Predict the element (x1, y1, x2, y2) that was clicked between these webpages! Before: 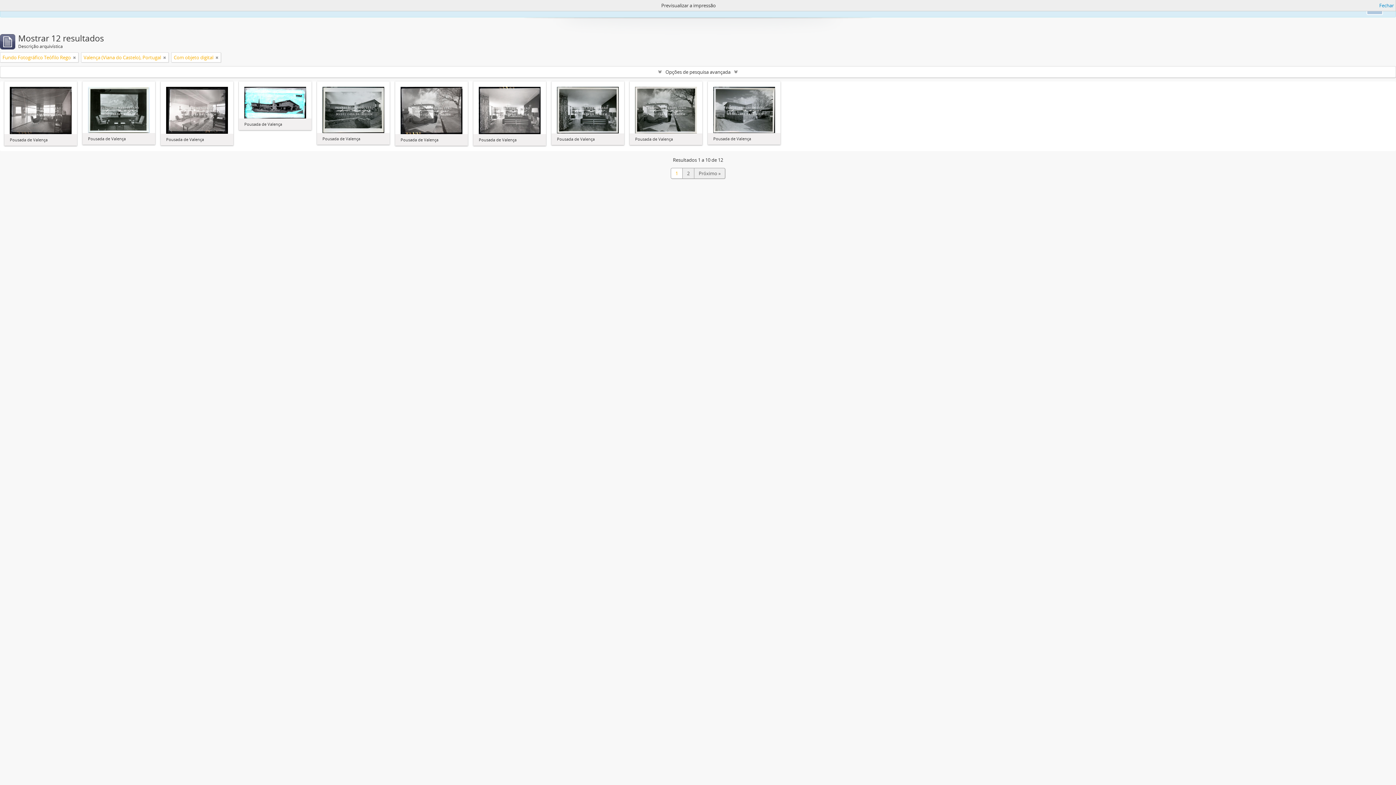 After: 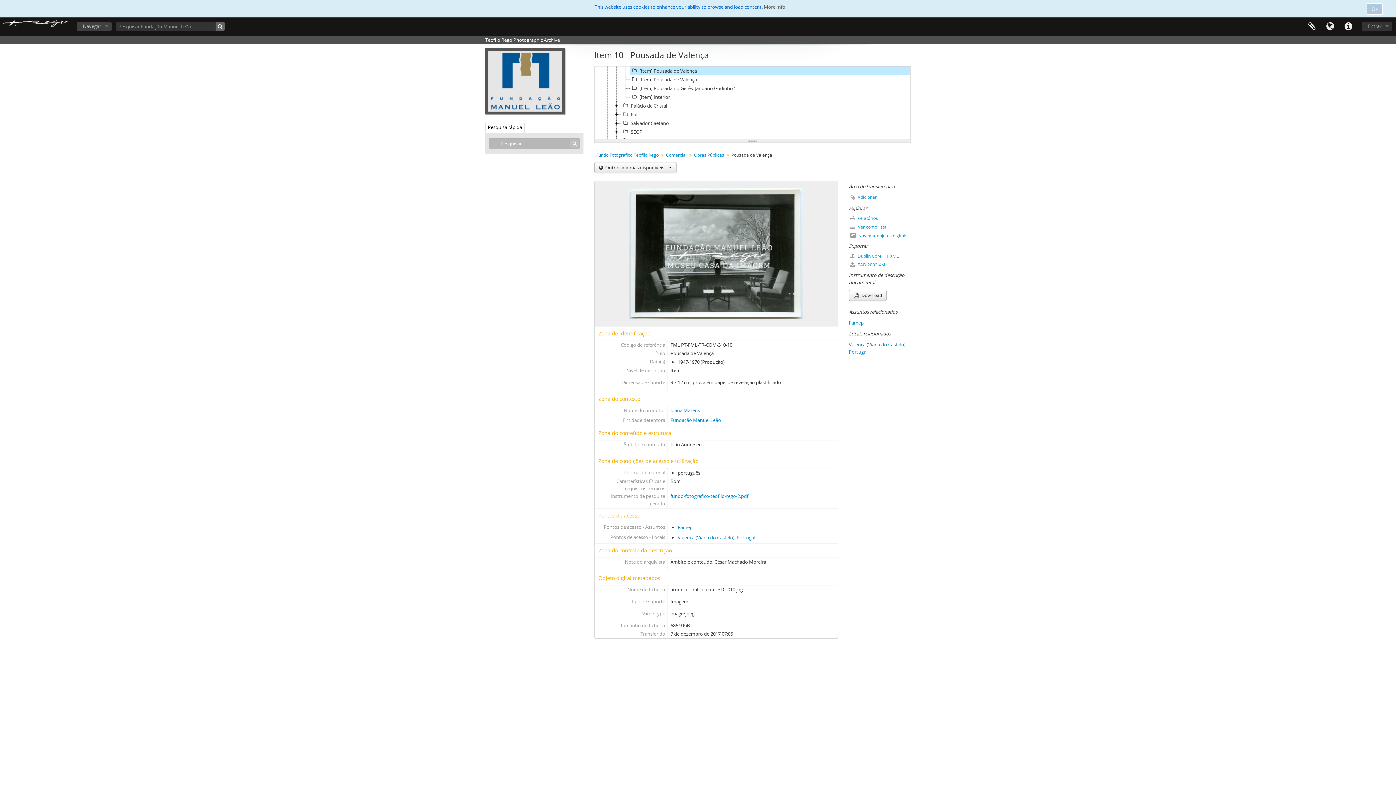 Action: bbox: (88, 106, 149, 112)